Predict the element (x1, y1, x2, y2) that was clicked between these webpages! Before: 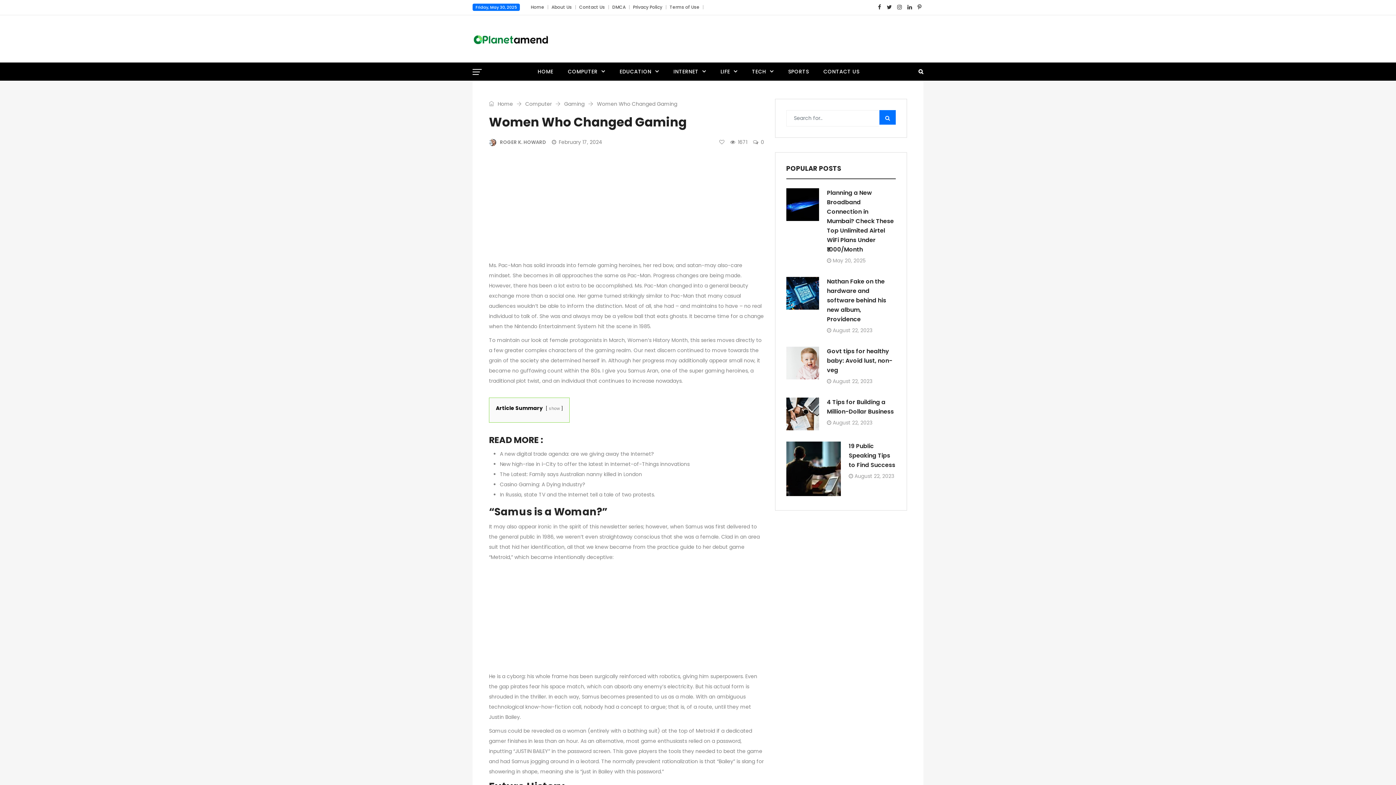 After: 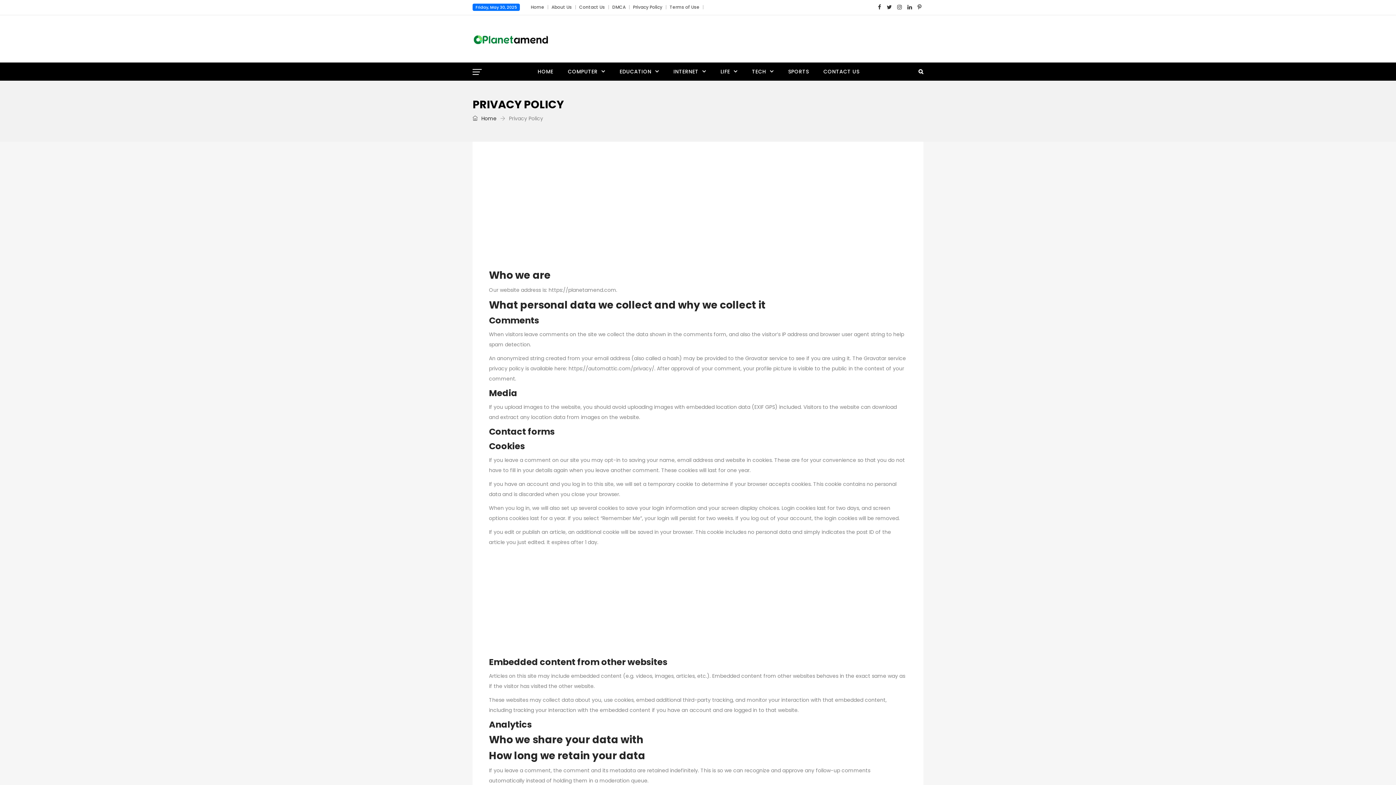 Action: bbox: (629, 0, 666, 14) label: Privacy Policy